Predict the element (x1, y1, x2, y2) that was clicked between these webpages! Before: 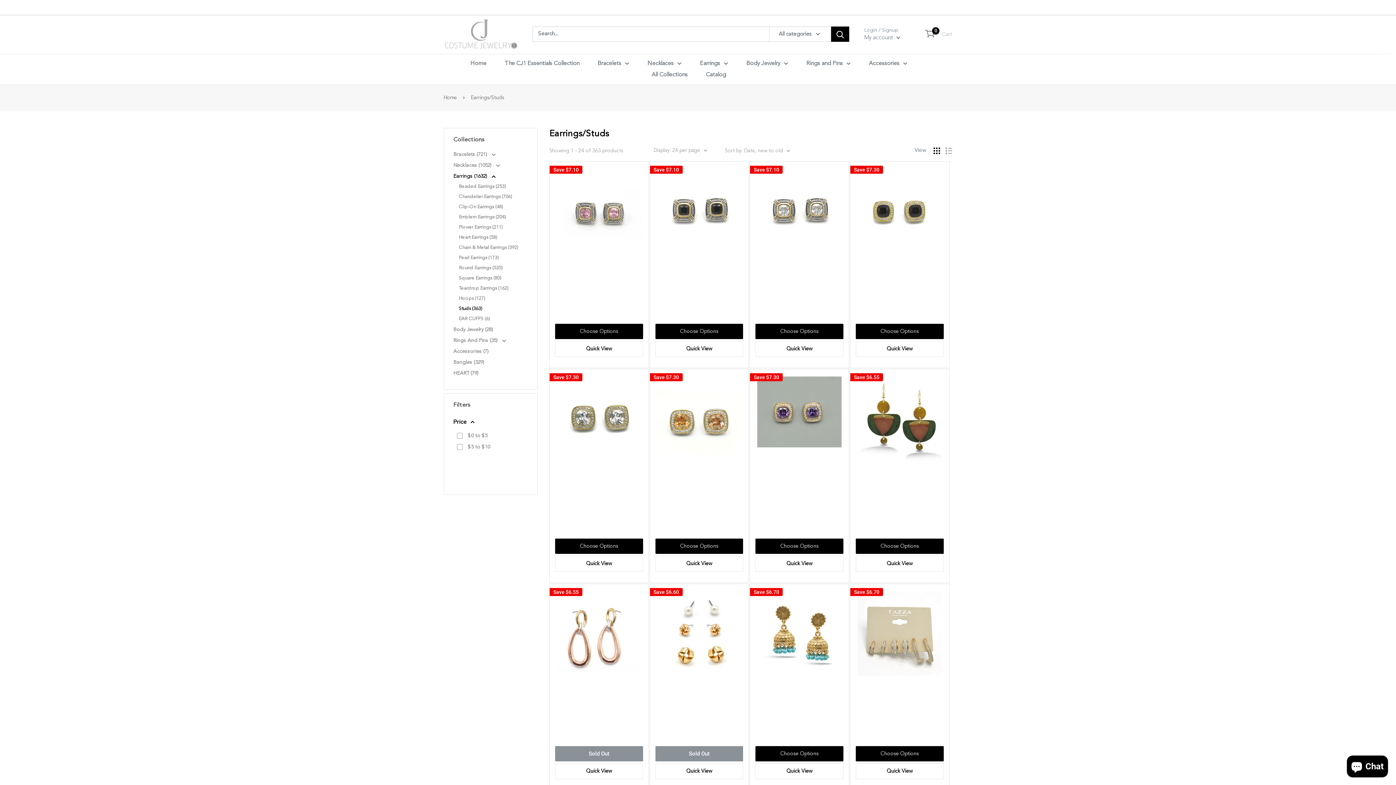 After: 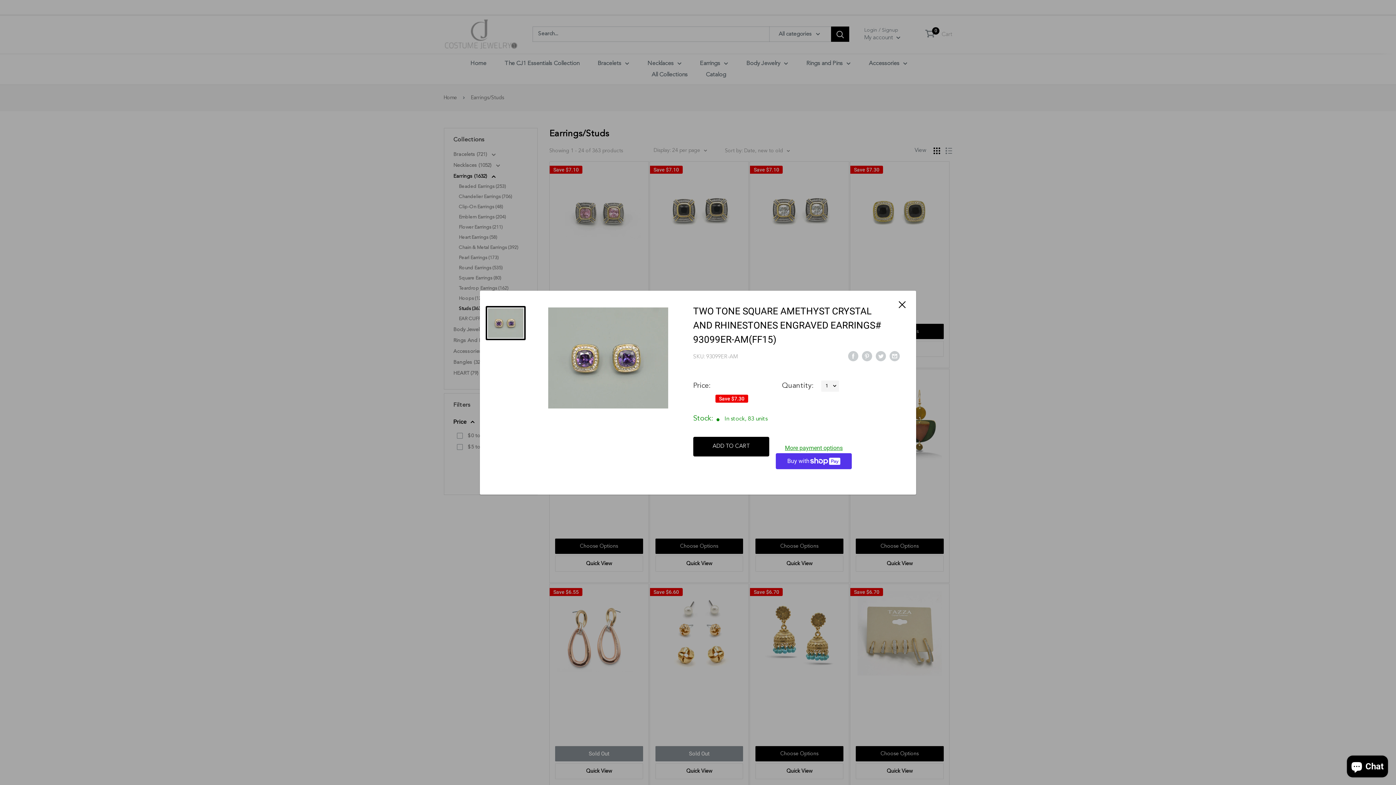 Action: label: Quick View bbox: (755, 556, 843, 572)